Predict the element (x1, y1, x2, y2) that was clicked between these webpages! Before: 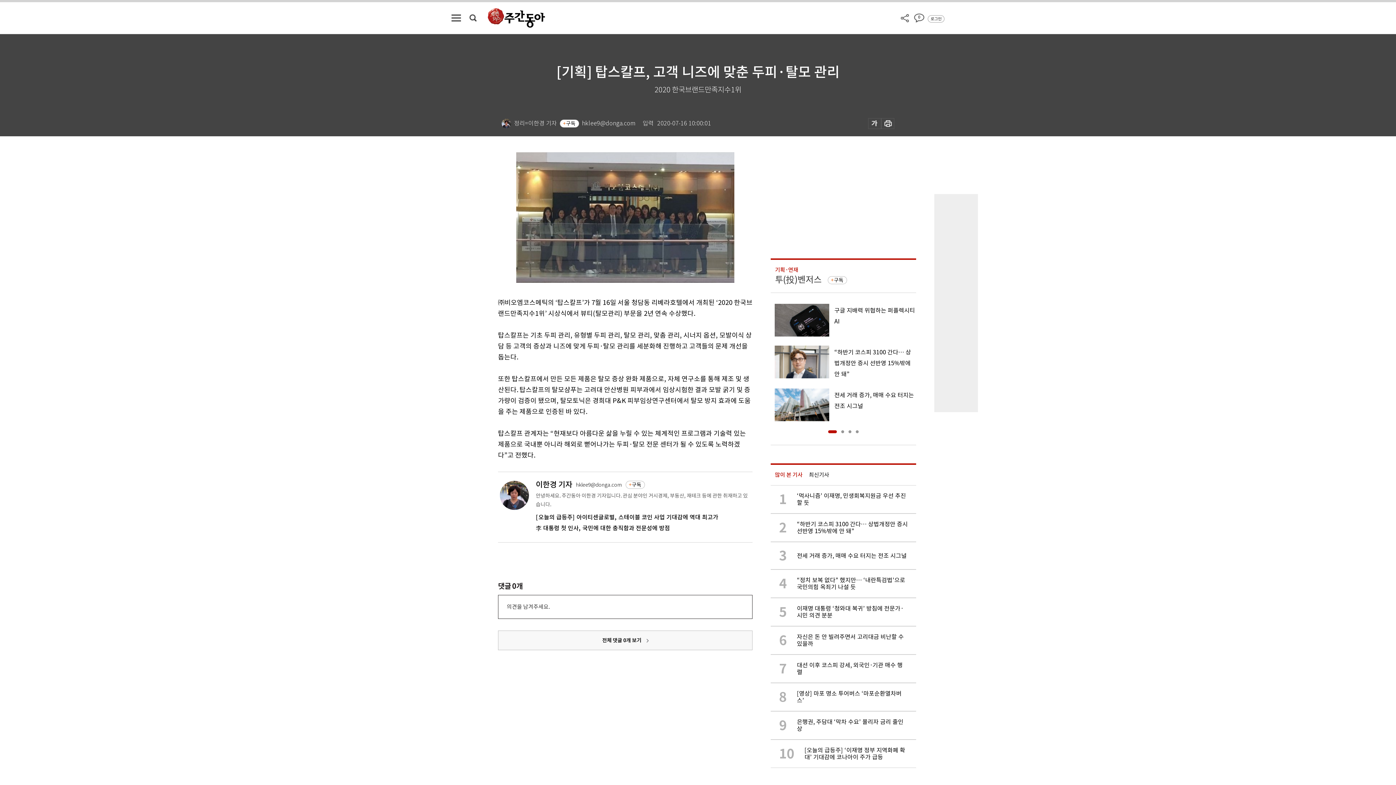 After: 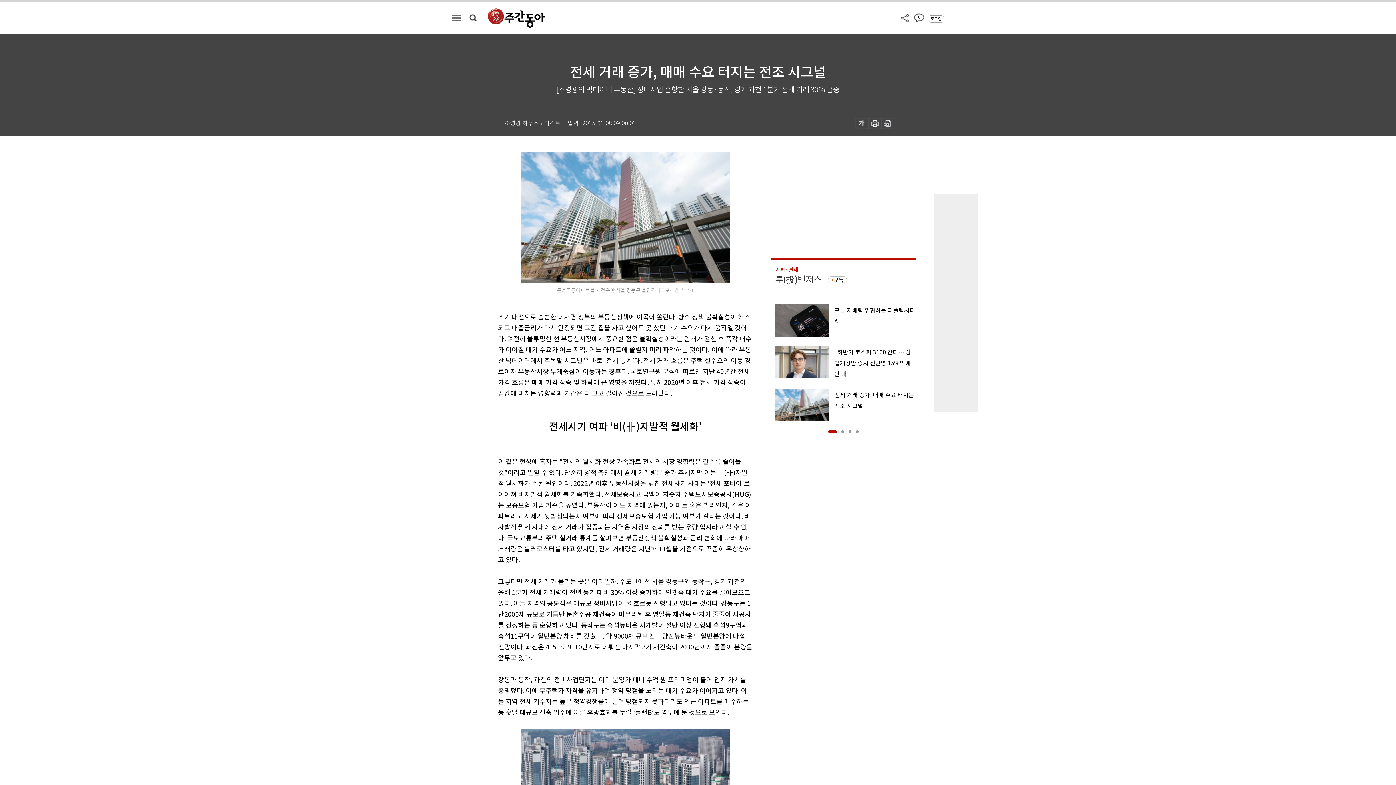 Action: label: 전세 거래 증가, 매매 수요 터지는 전조 시그널 bbox: (770, 388, 916, 421)